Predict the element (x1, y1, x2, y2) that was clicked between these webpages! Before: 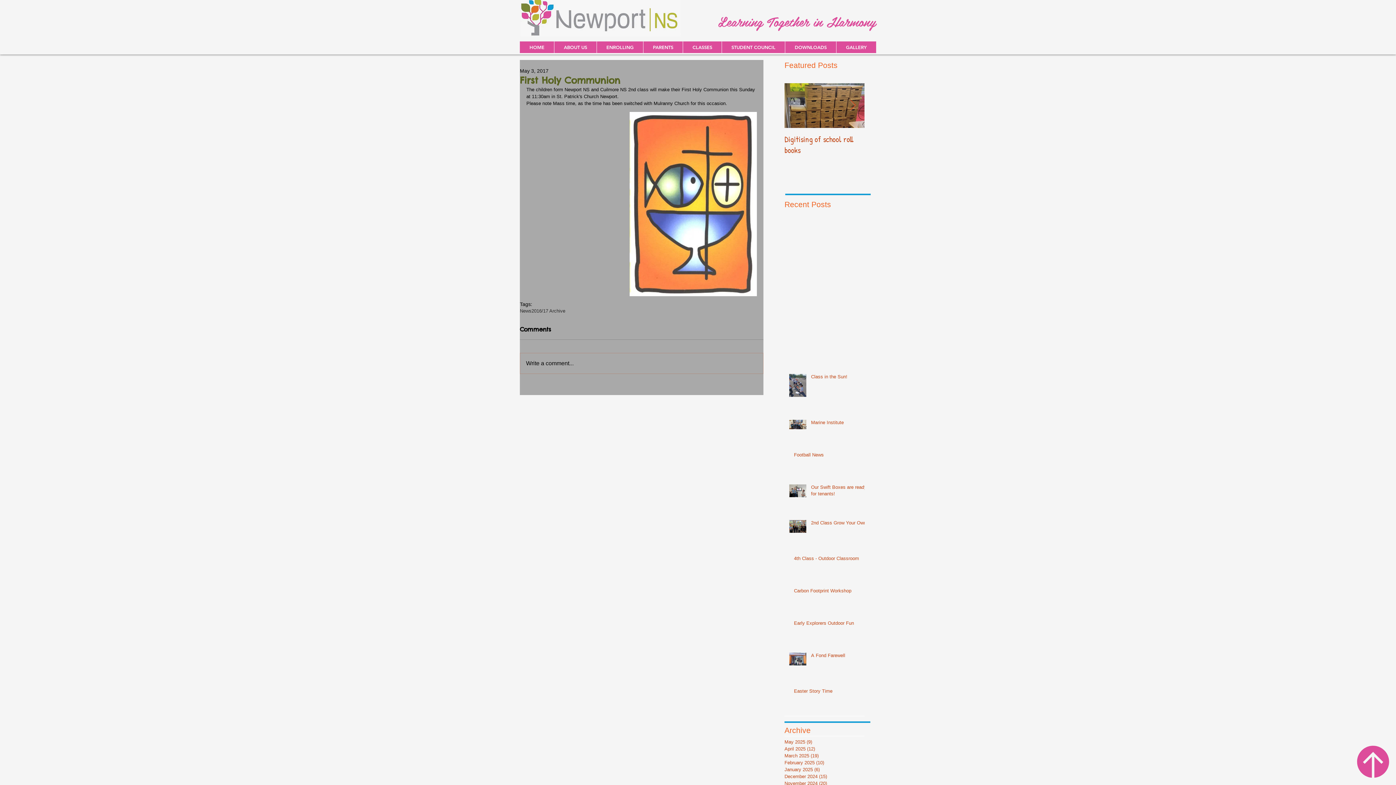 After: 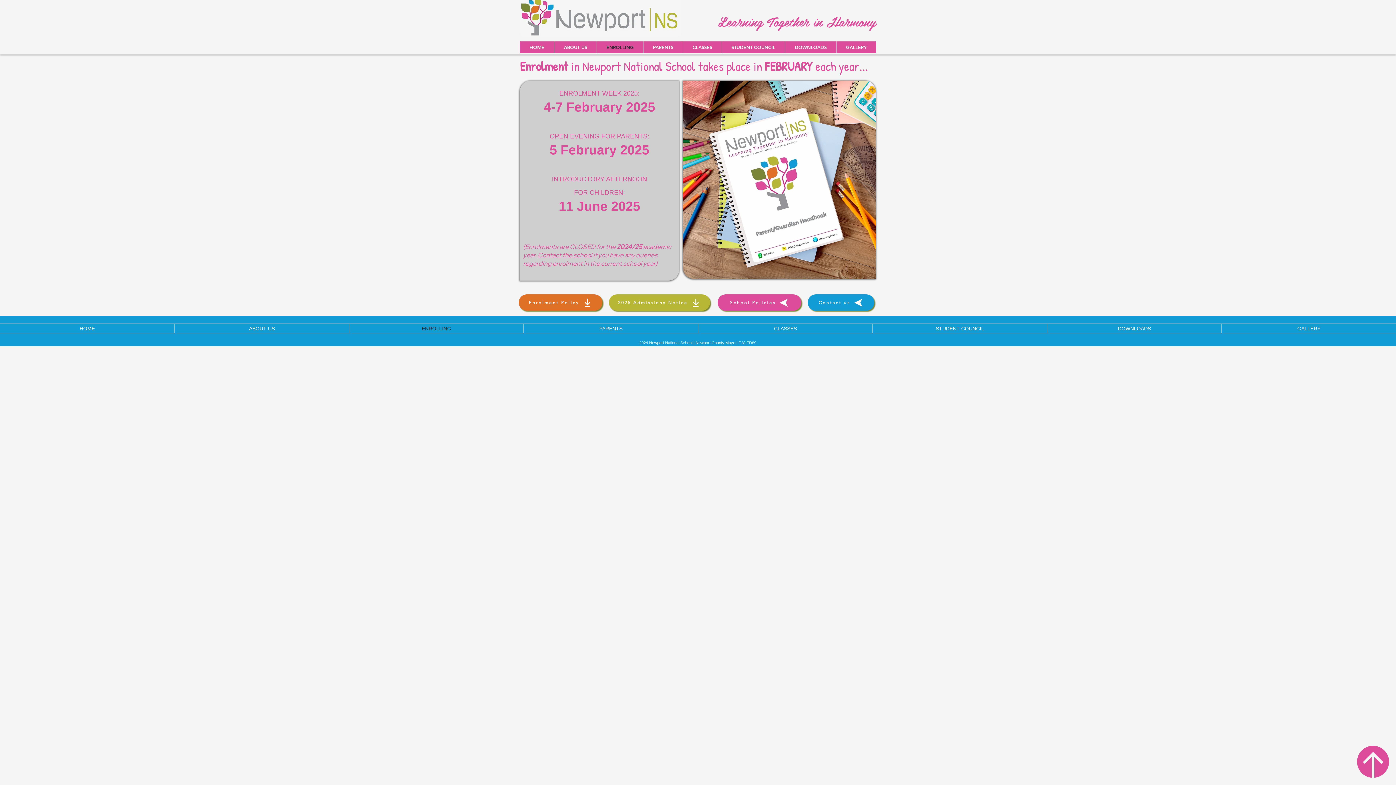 Action: label: ENROLLING bbox: (596, 41, 643, 53)